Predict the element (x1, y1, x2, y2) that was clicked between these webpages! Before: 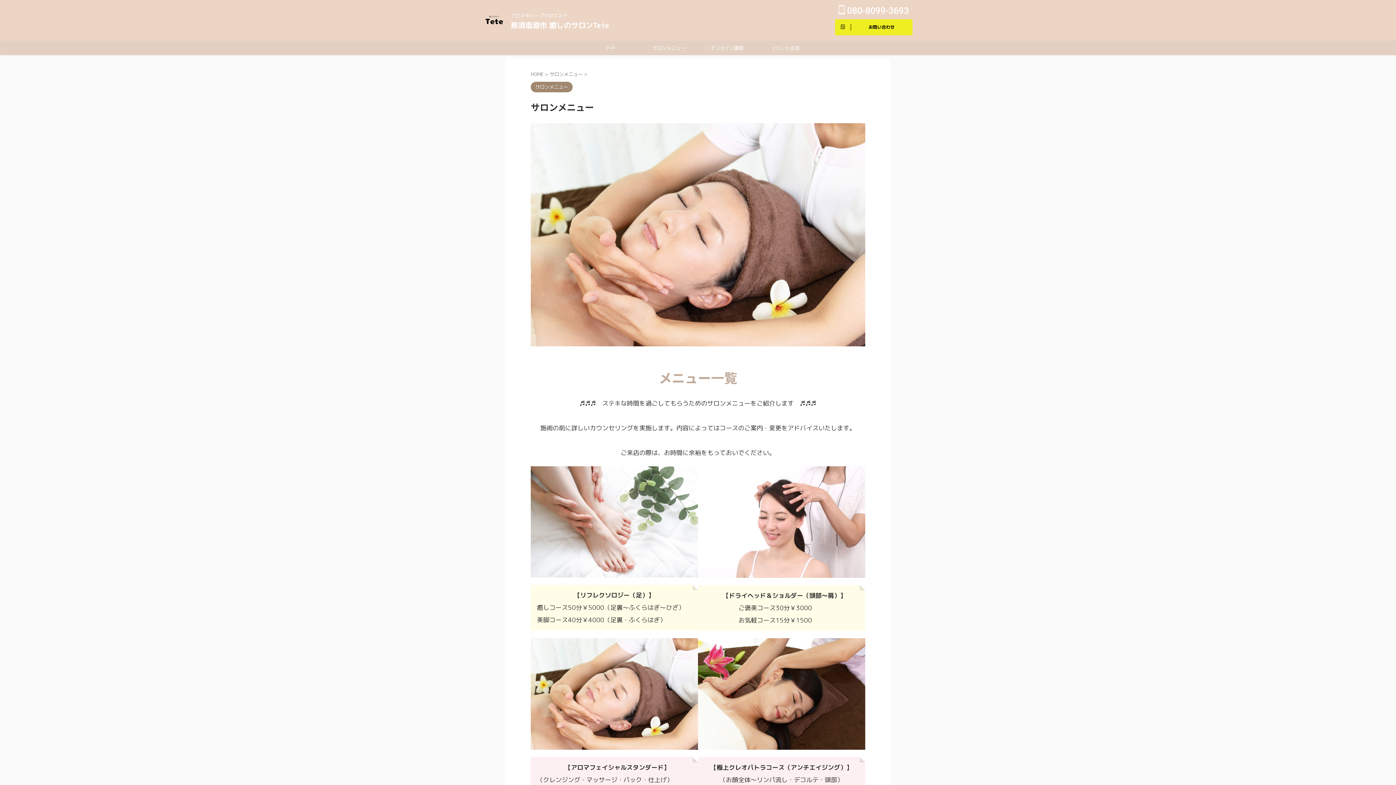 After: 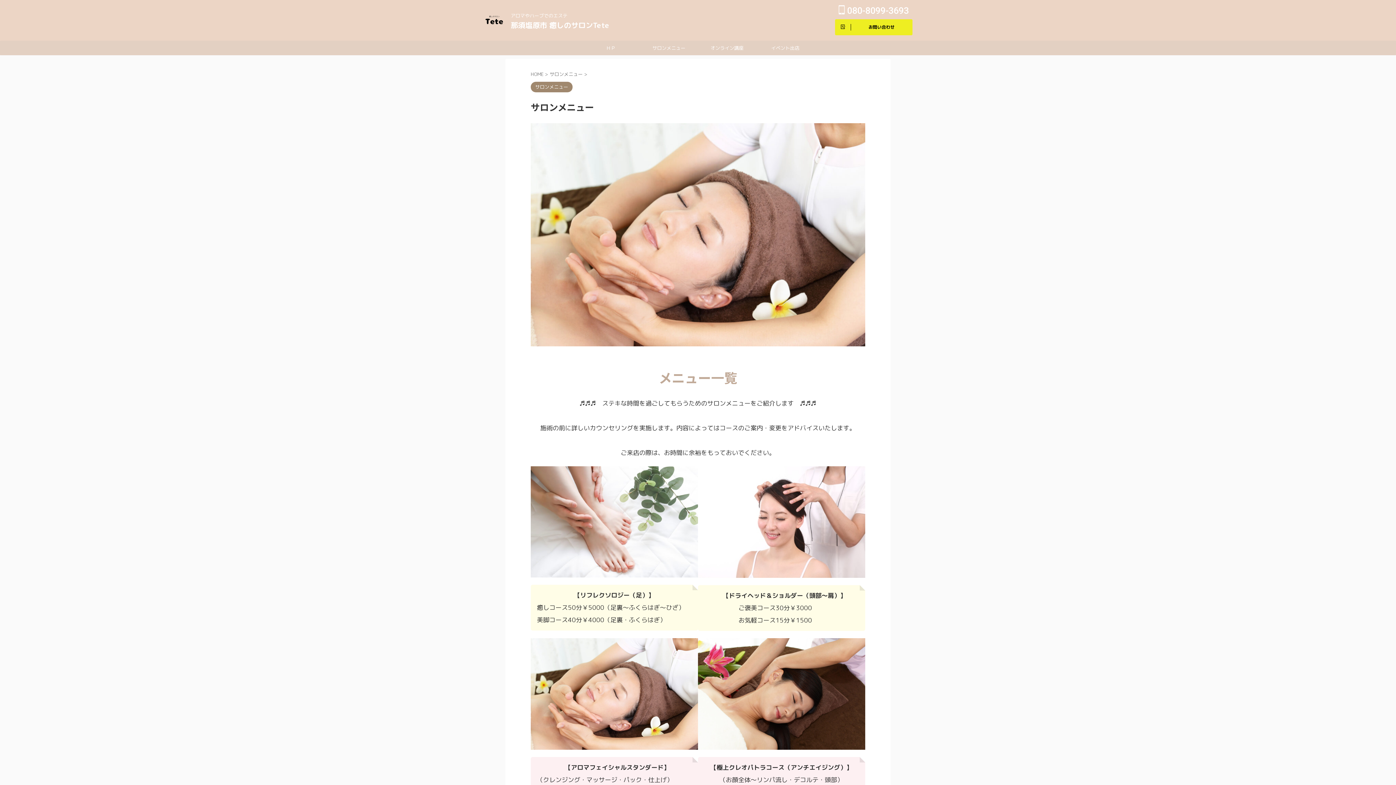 Action: bbox: (838, 5, 909, 16) label:  080-8099-3693